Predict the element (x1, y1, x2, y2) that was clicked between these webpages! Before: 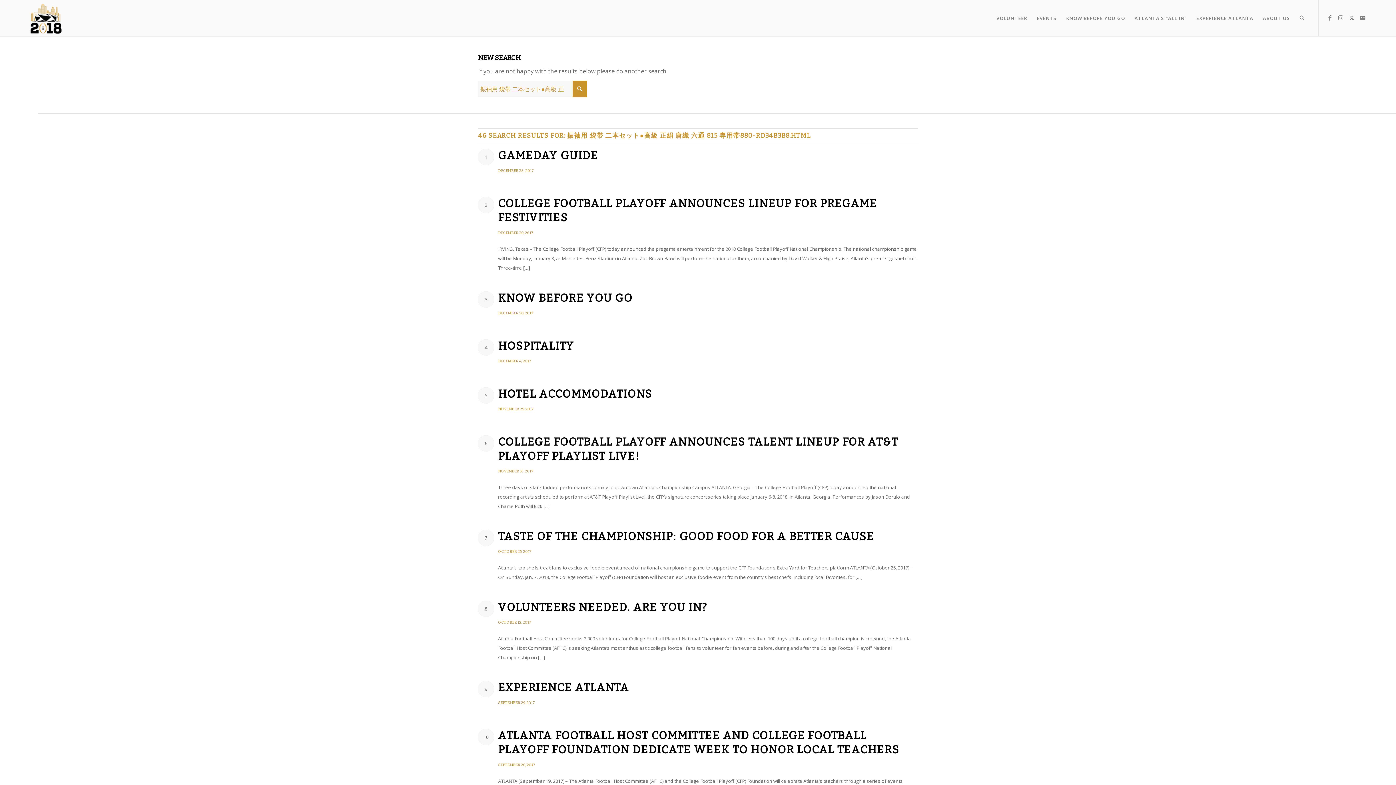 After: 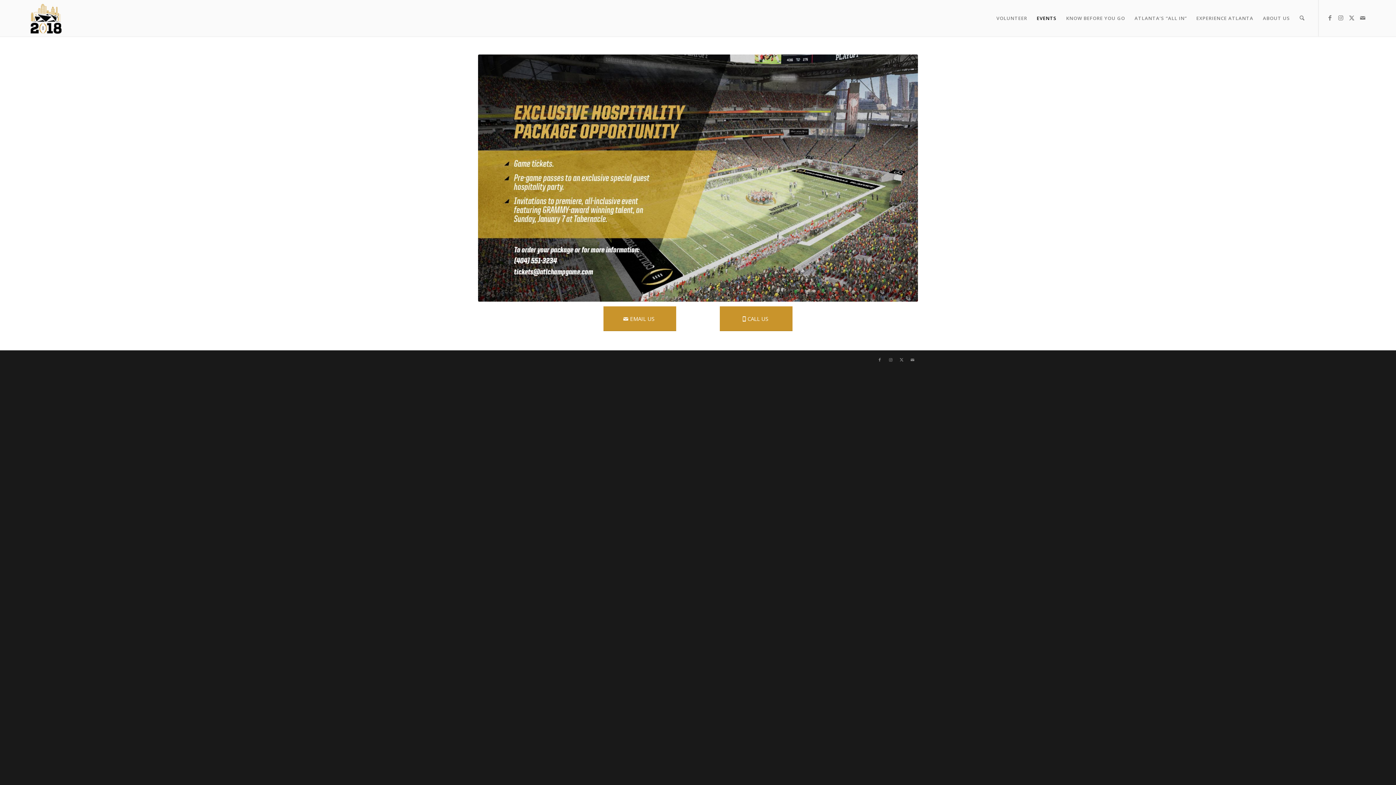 Action: bbox: (498, 339, 574, 352) label: HOSPITALITY